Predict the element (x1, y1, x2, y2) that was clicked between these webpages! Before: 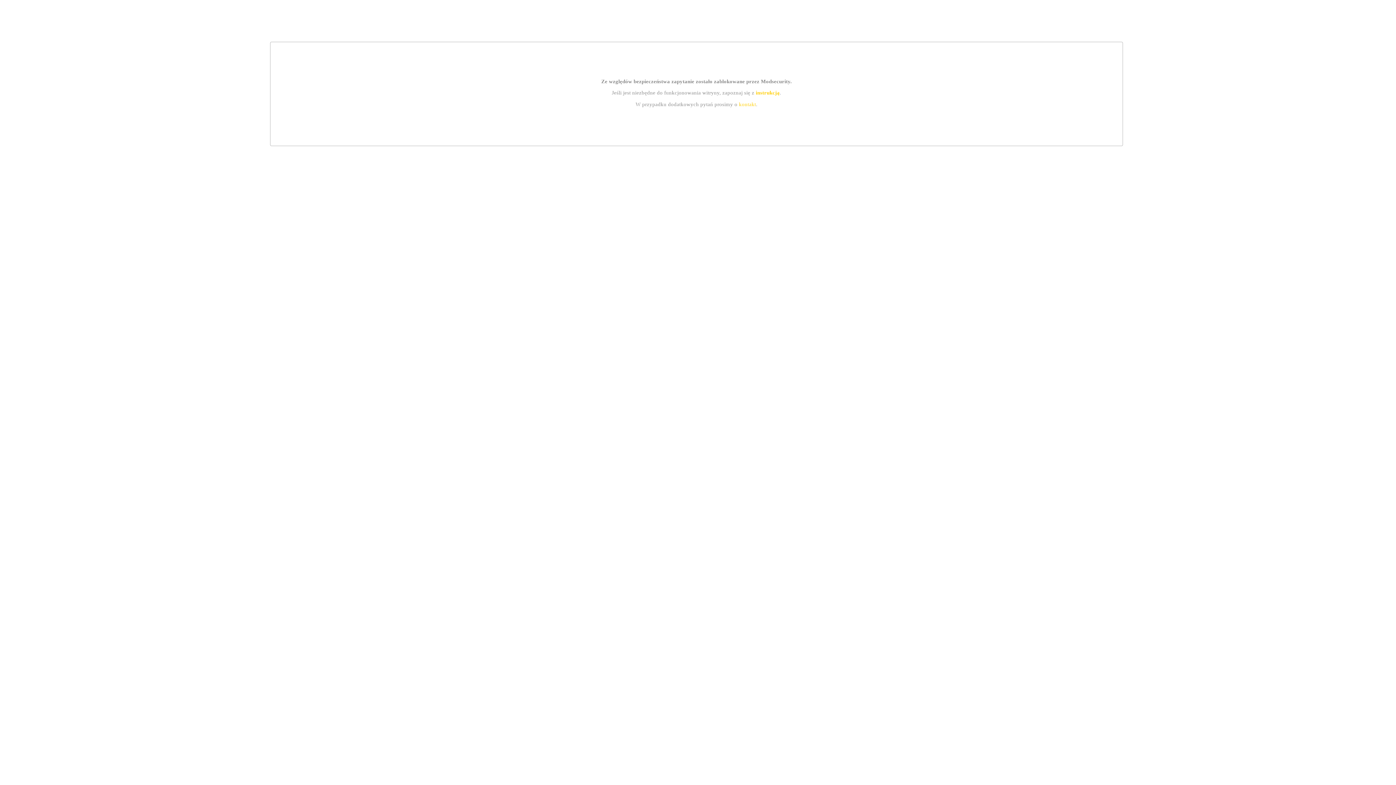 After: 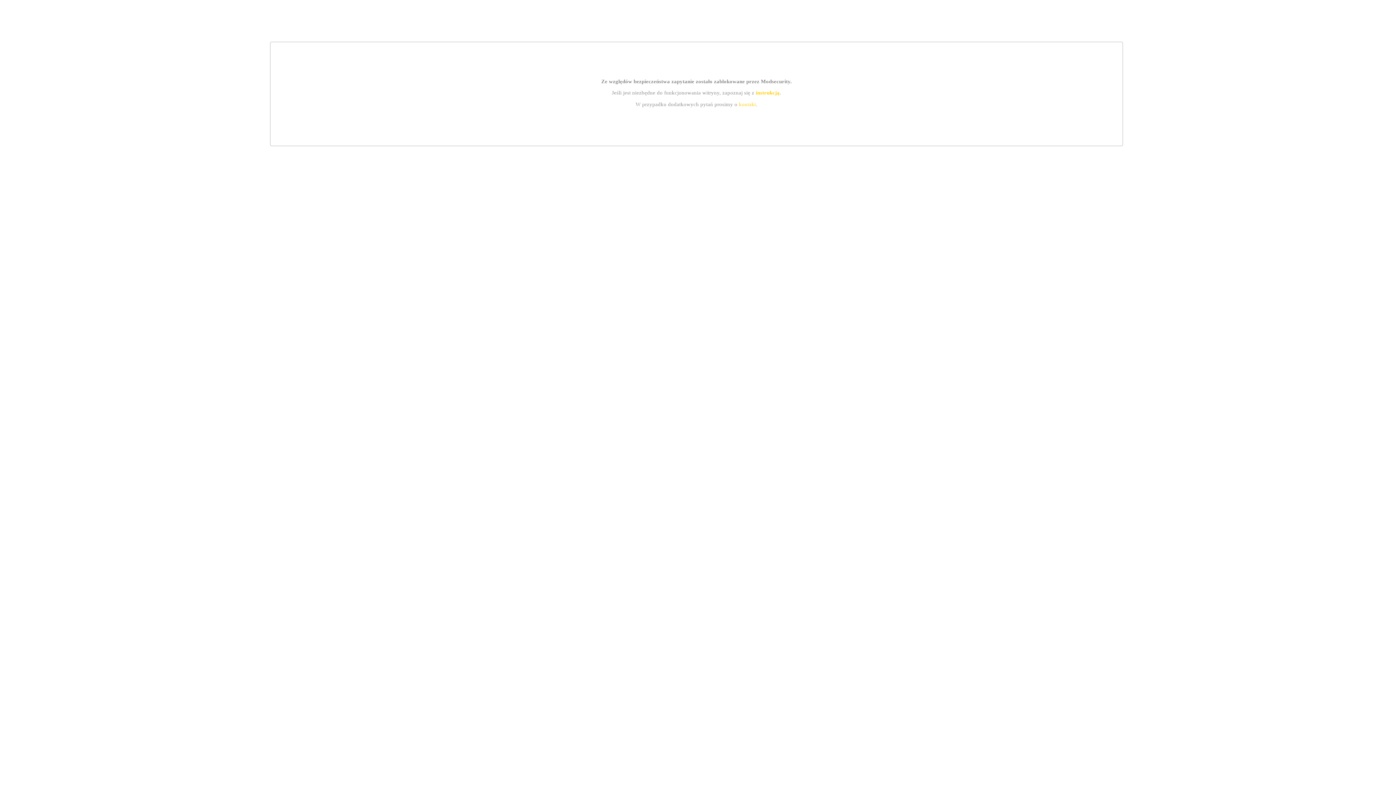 Action: label: kontakt bbox: (739, 101, 756, 107)